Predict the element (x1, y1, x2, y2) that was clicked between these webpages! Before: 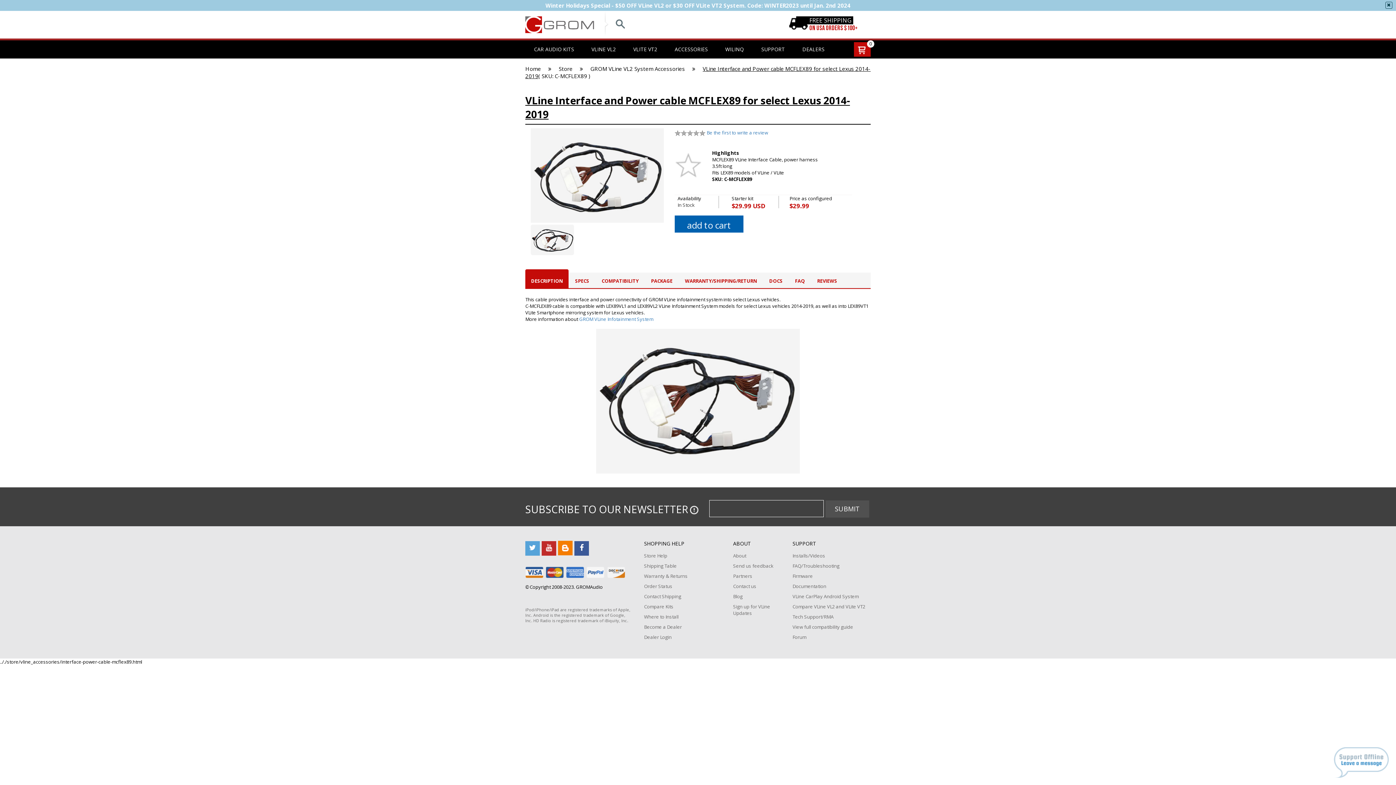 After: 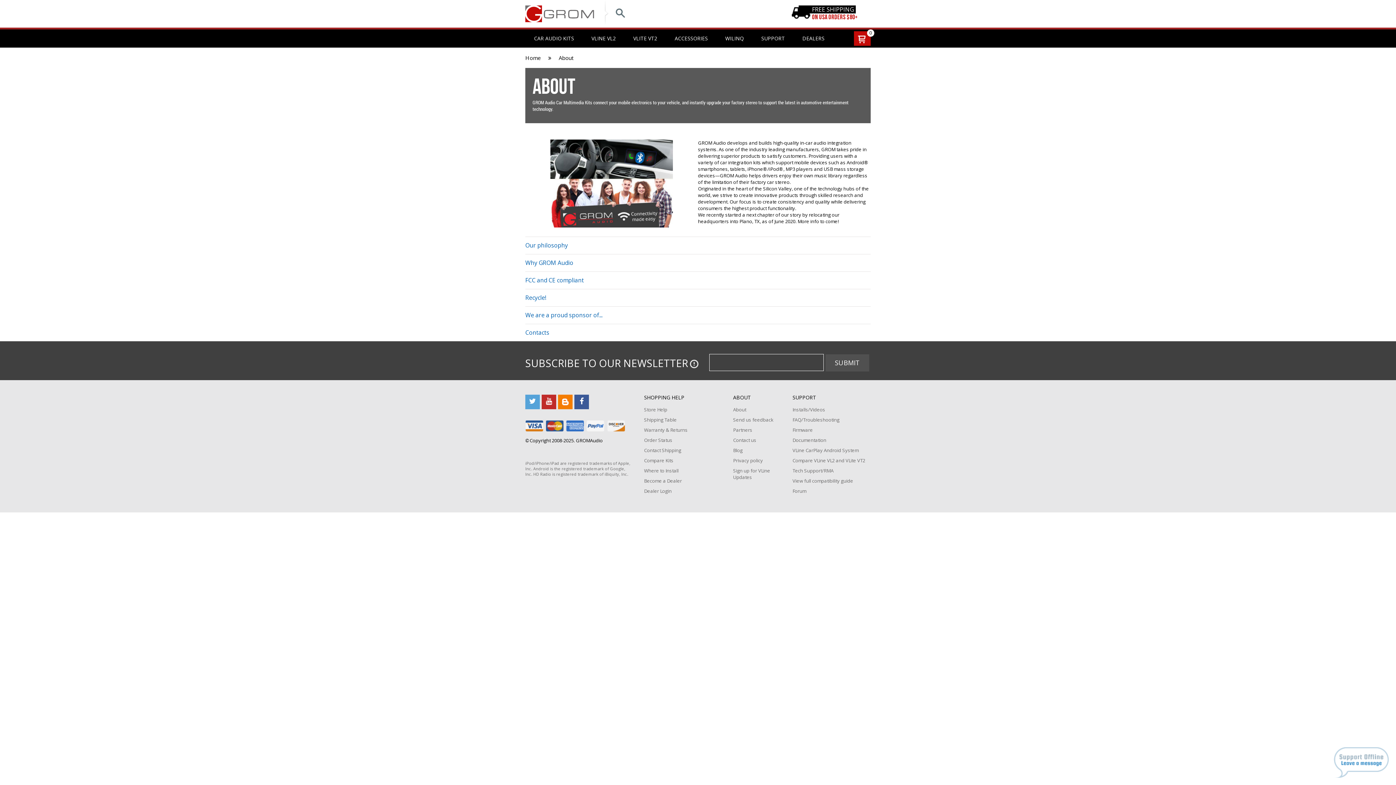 Action: bbox: (733, 552, 746, 559) label: About